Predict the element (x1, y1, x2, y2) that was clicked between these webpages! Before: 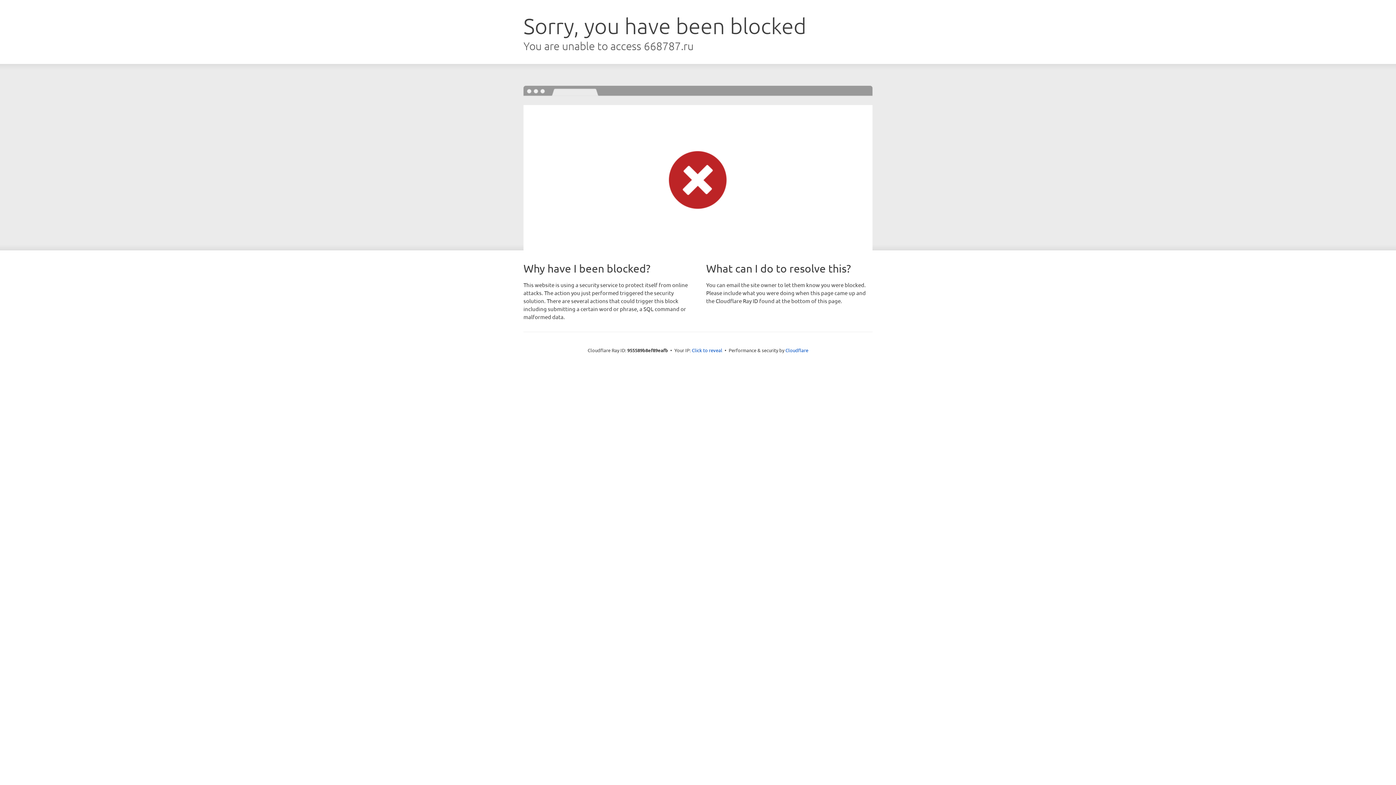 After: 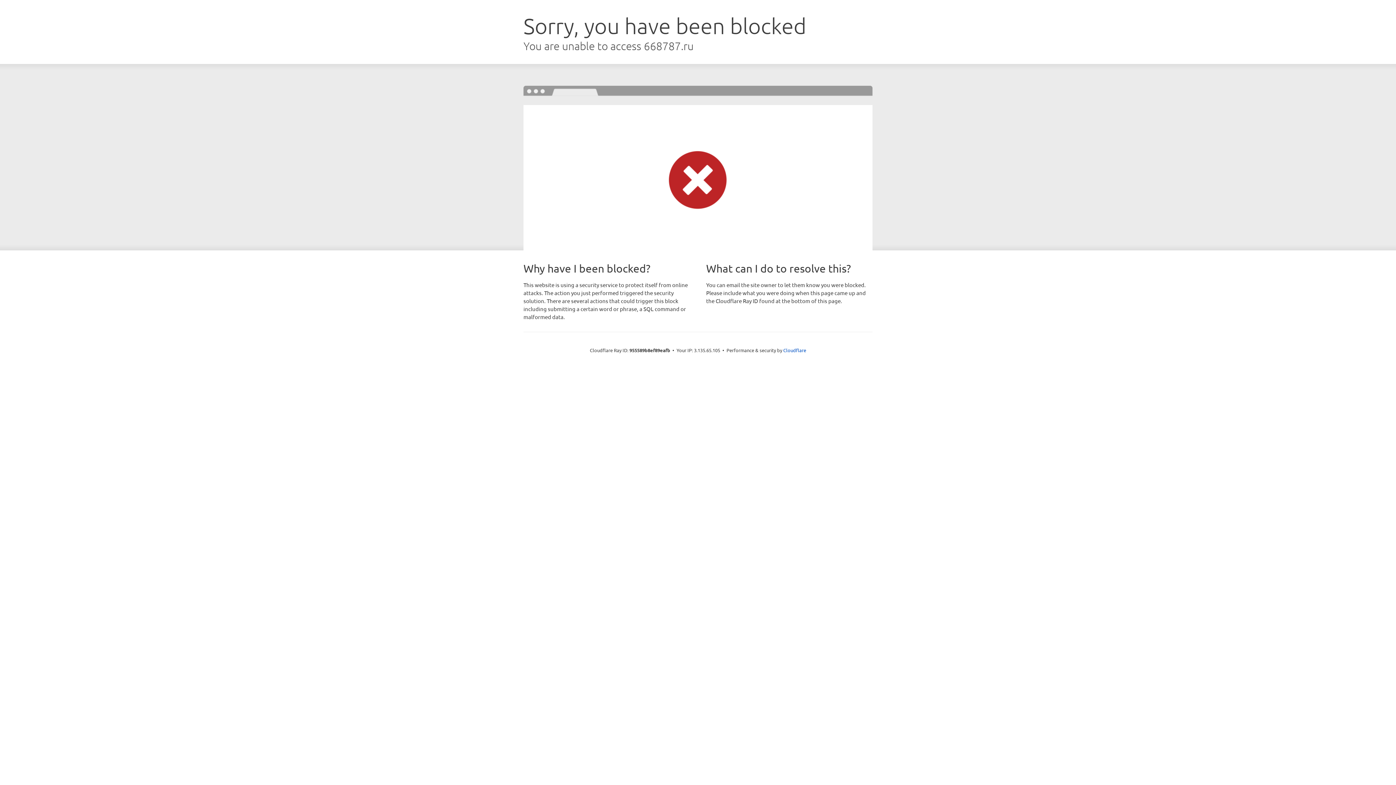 Action: bbox: (692, 346, 722, 353) label: Click to reveal